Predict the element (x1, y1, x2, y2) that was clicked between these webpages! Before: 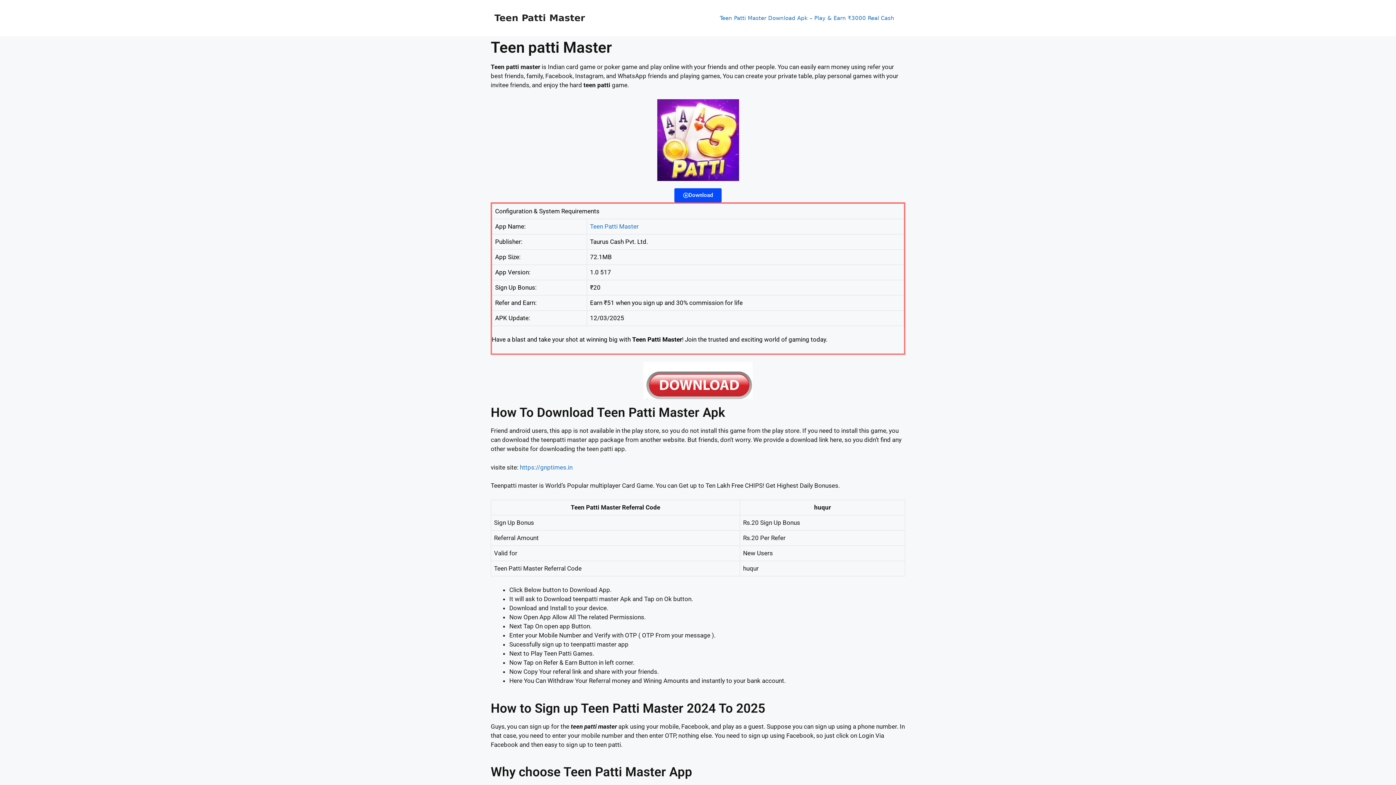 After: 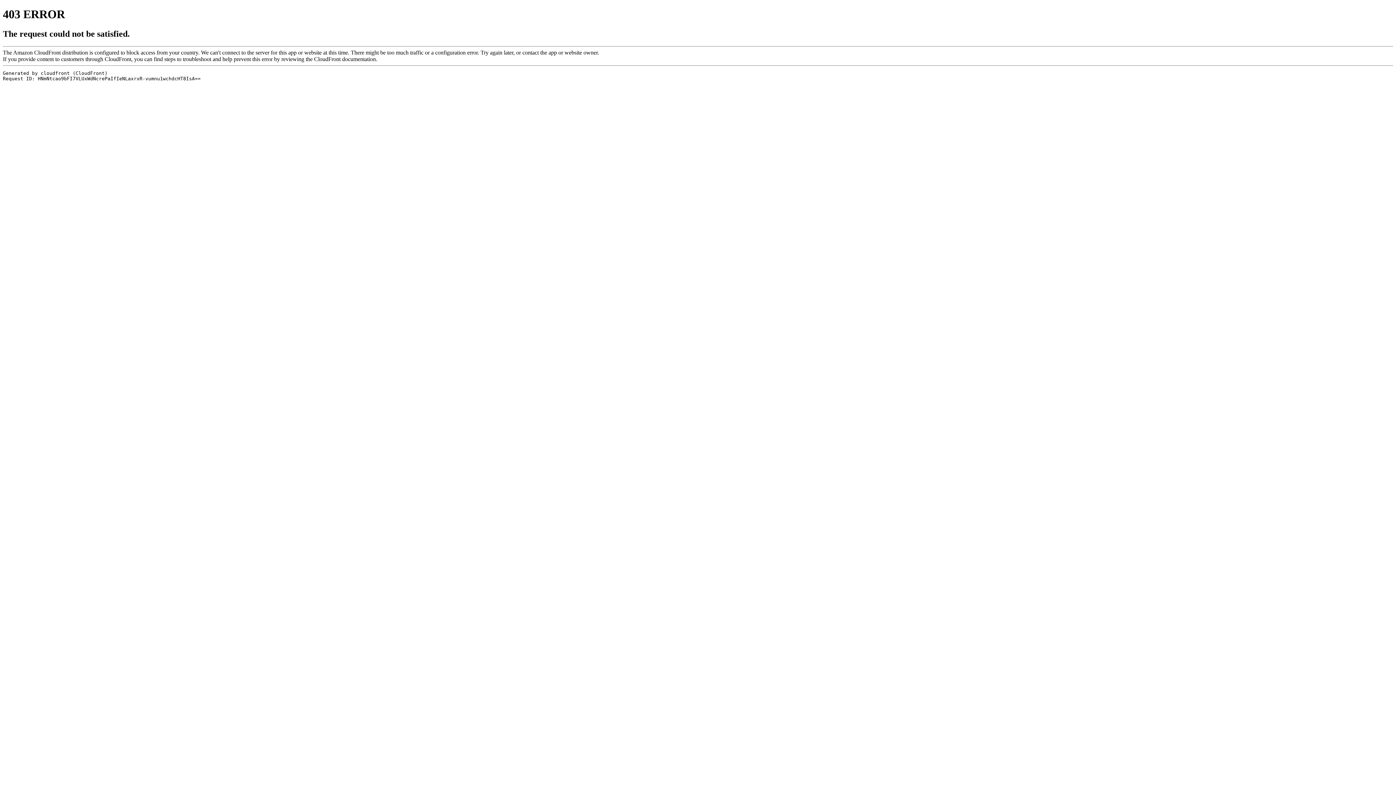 Action: label: Download bbox: (674, 188, 721, 202)